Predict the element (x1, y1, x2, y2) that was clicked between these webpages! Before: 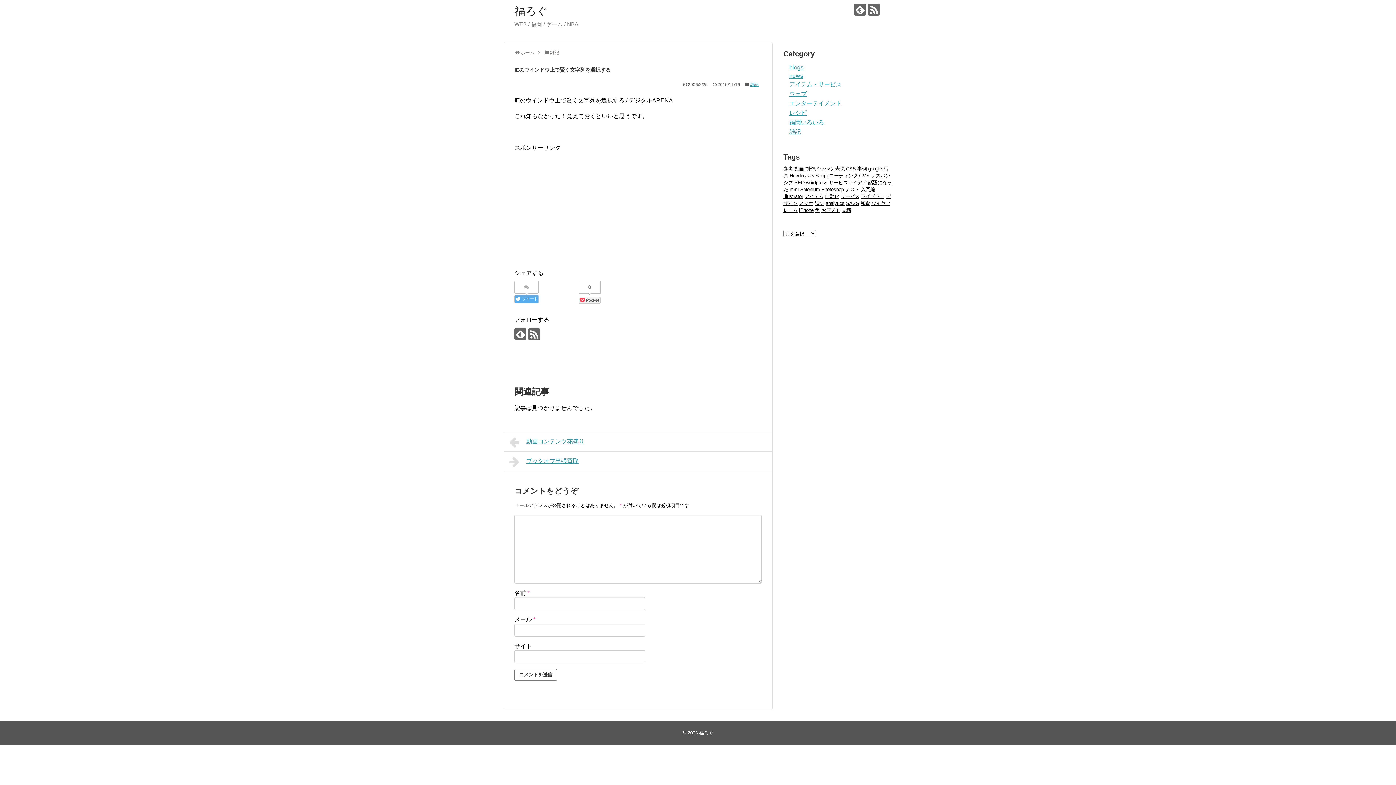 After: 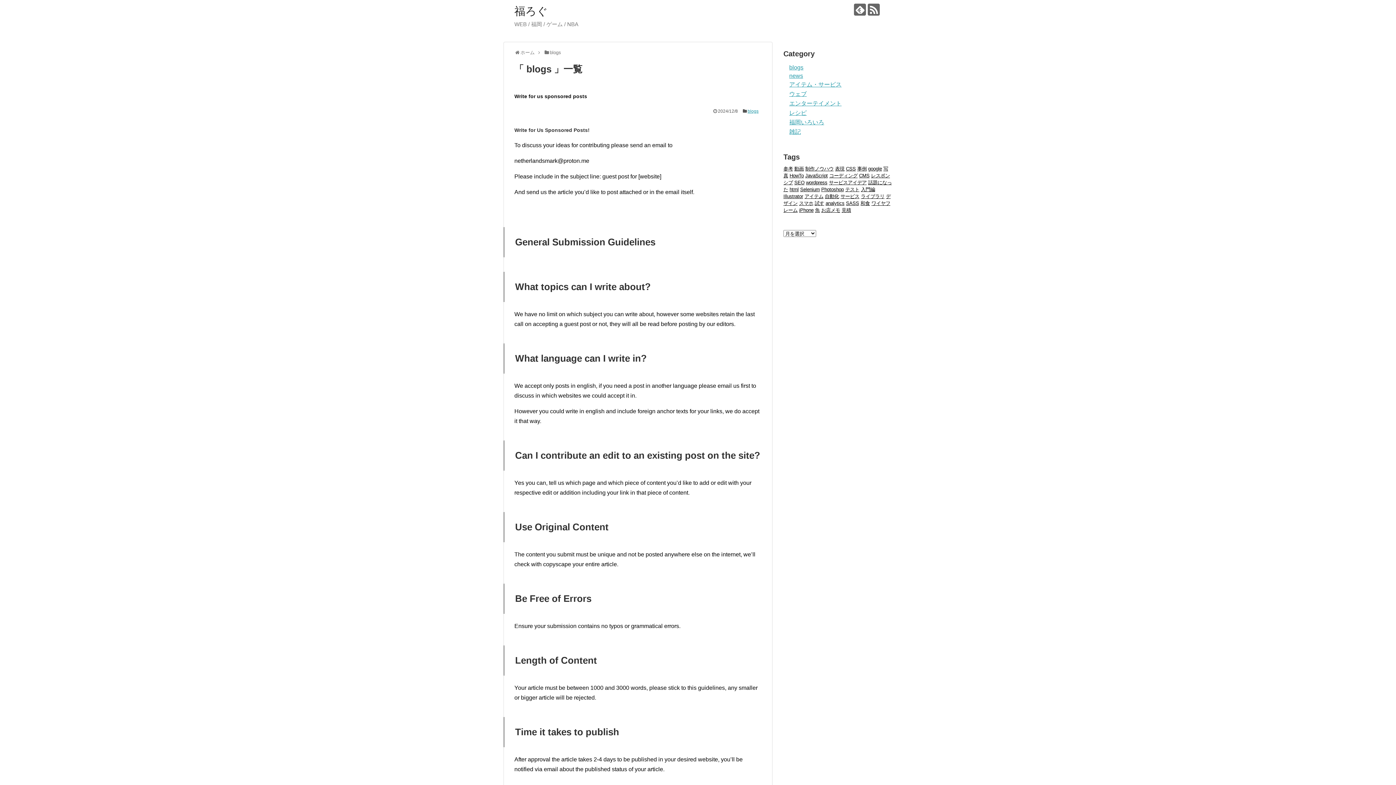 Action: label: blogs bbox: (789, 64, 803, 70)